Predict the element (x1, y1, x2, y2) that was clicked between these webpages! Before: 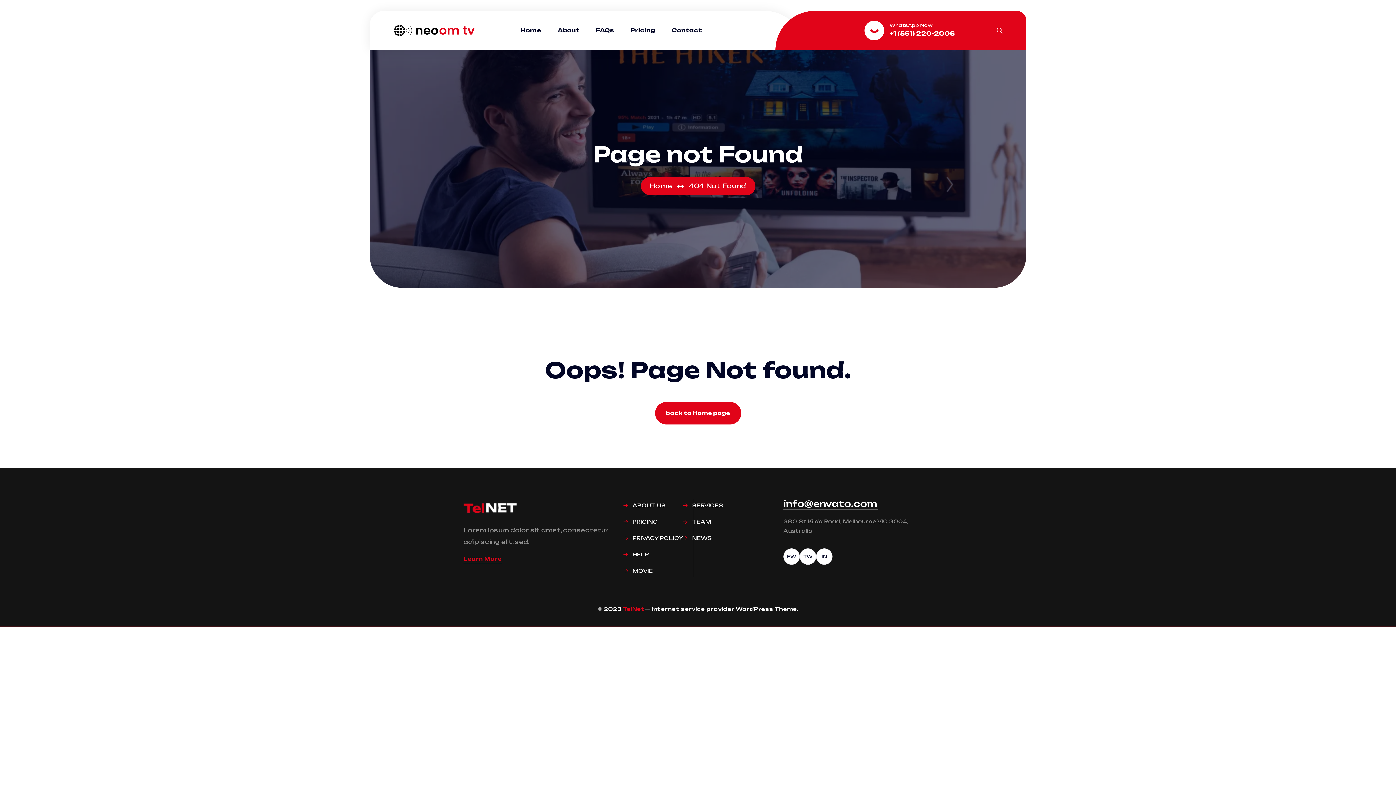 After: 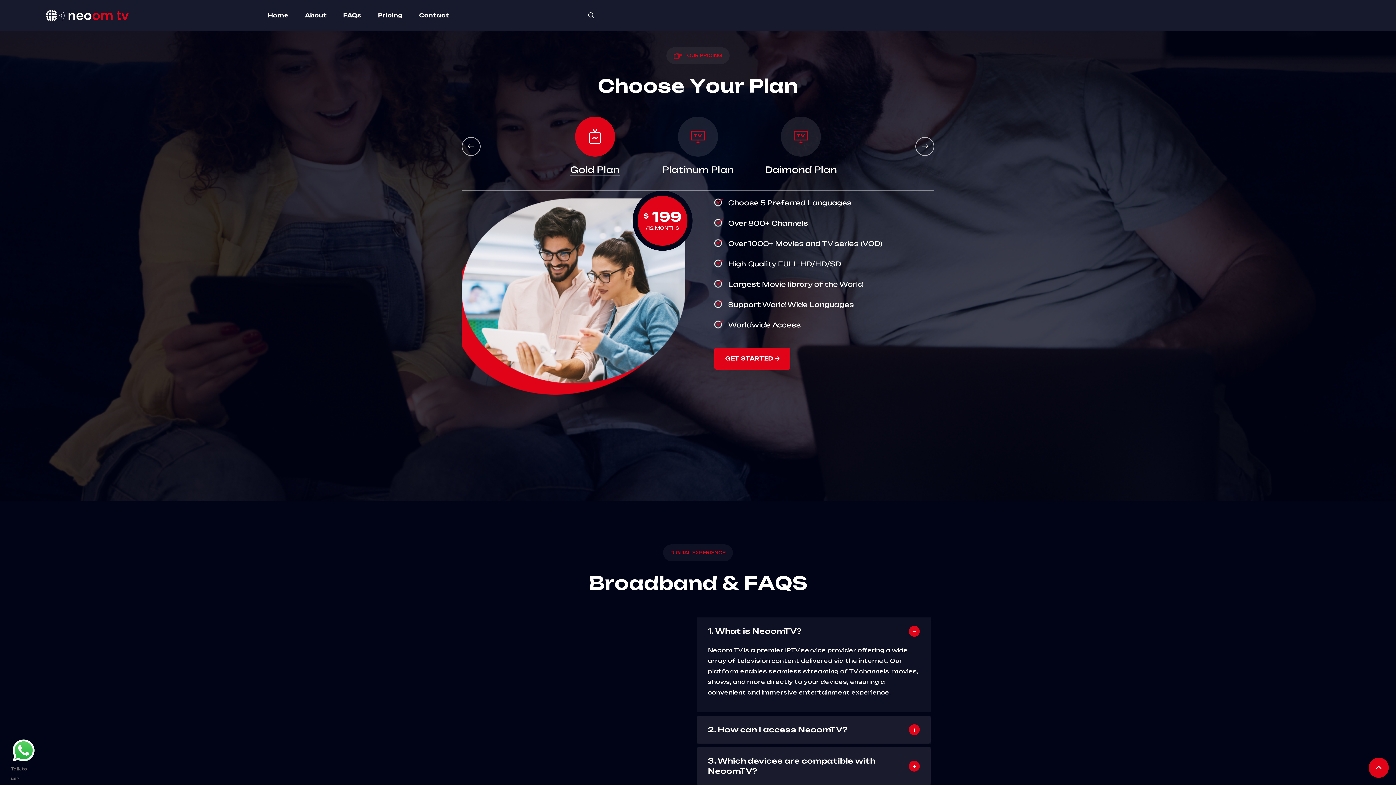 Action: bbox: (630, 10, 655, 50) label: Pricing